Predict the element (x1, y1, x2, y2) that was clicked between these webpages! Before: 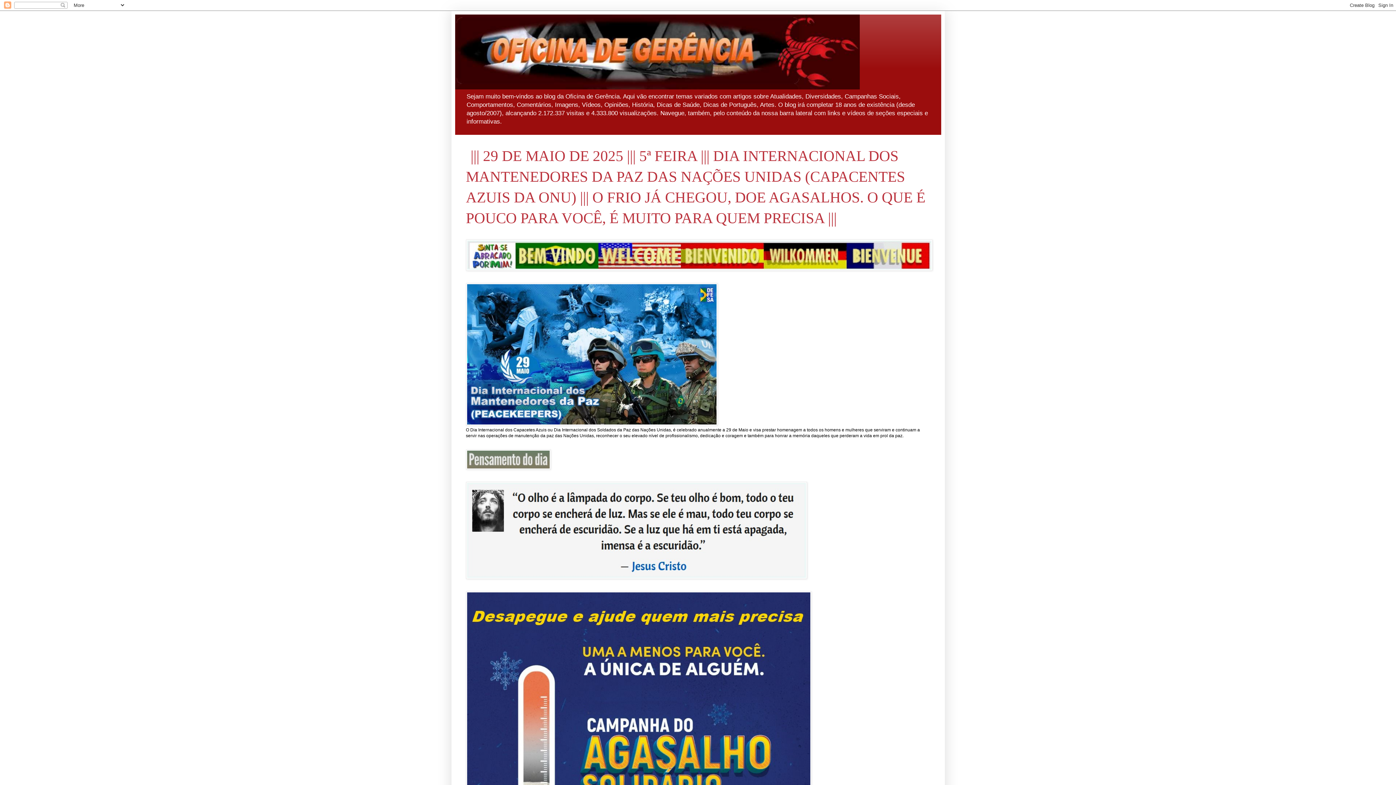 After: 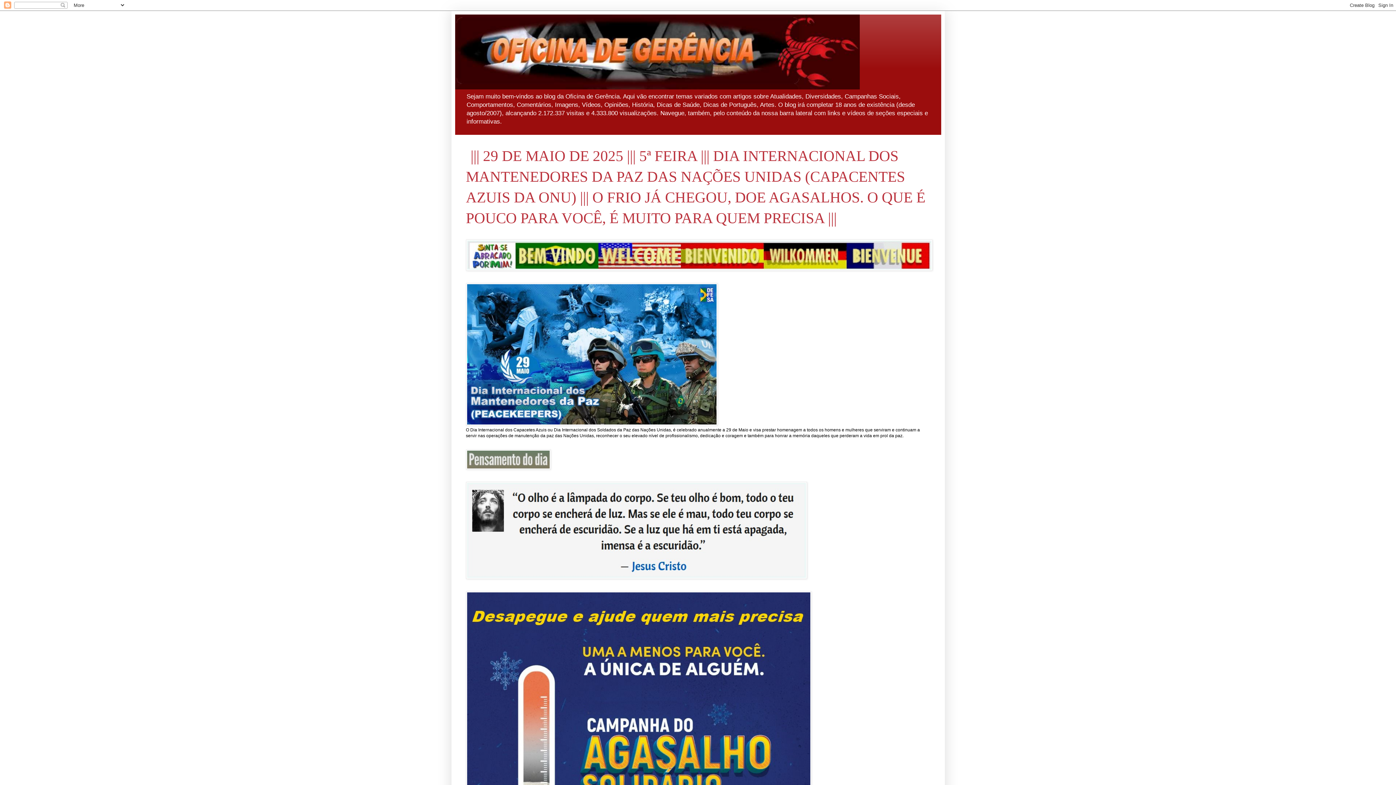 Action: bbox: (455, 14, 941, 89)